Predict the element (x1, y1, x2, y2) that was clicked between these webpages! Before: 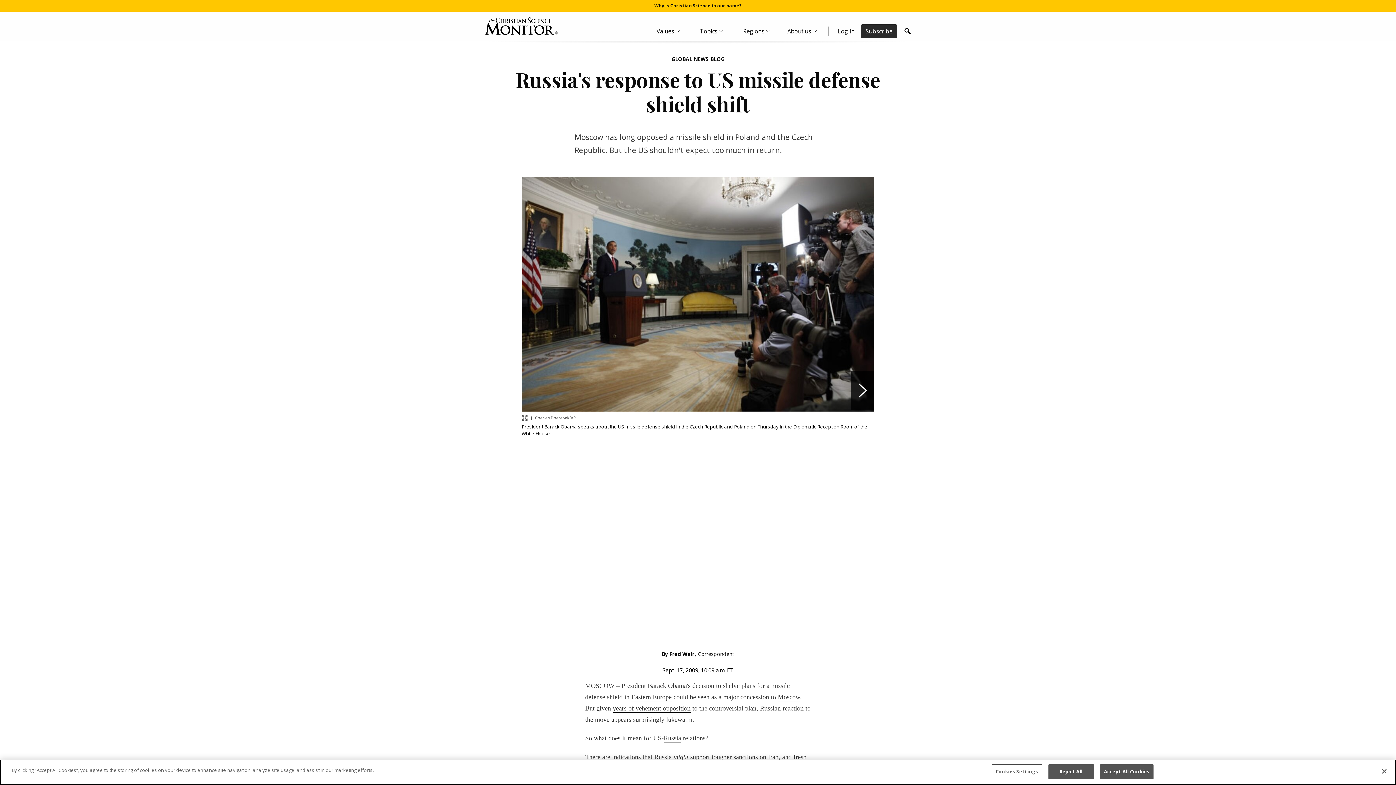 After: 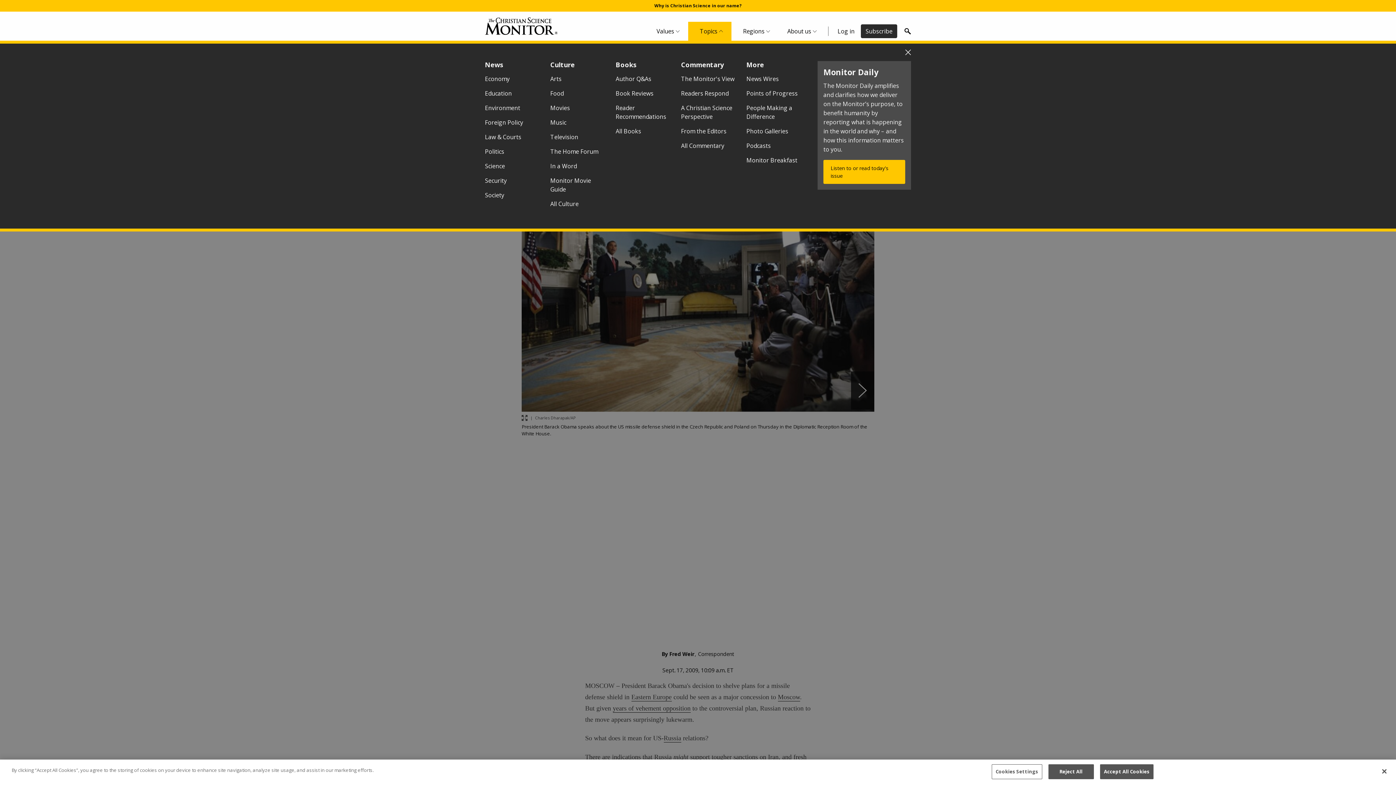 Action: label: Topics Menu bbox: (688, 21, 731, 40)